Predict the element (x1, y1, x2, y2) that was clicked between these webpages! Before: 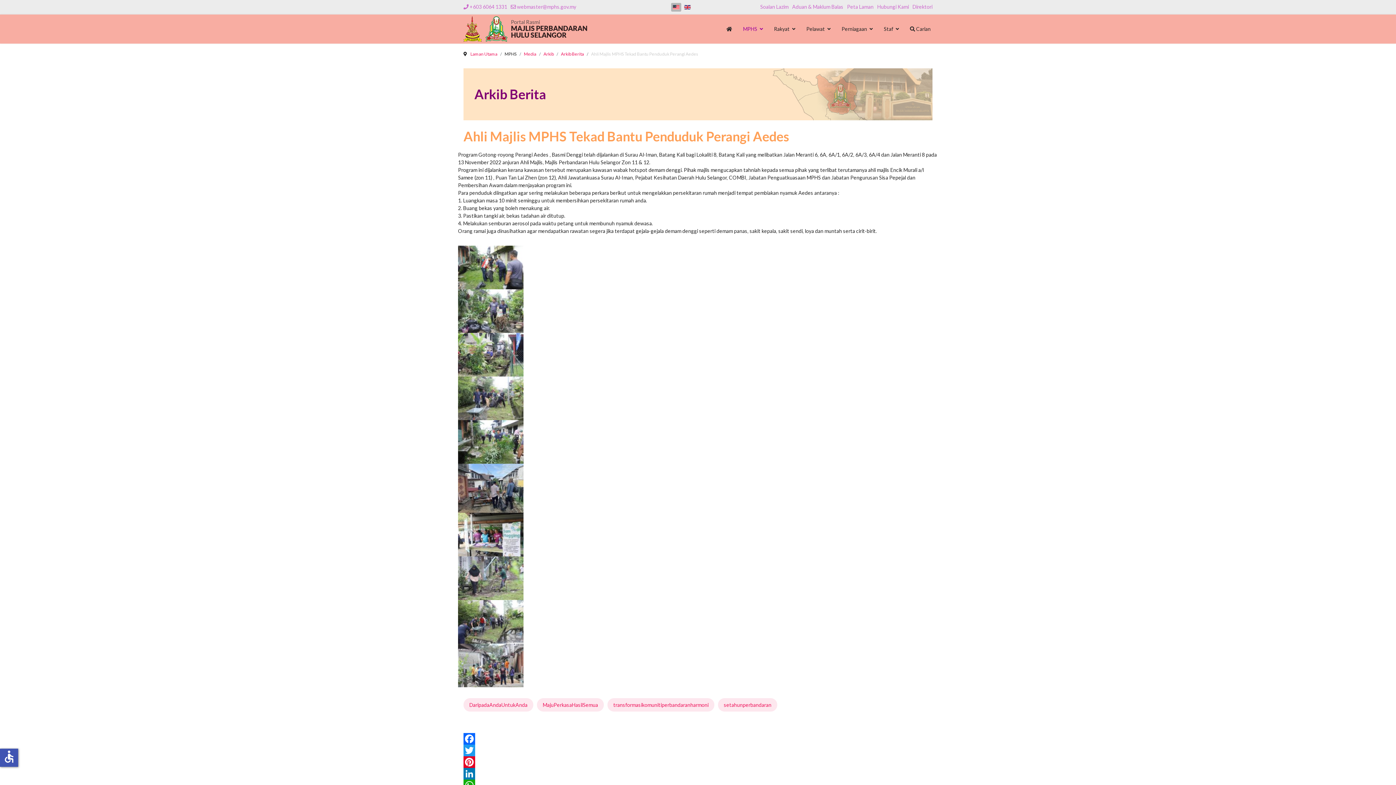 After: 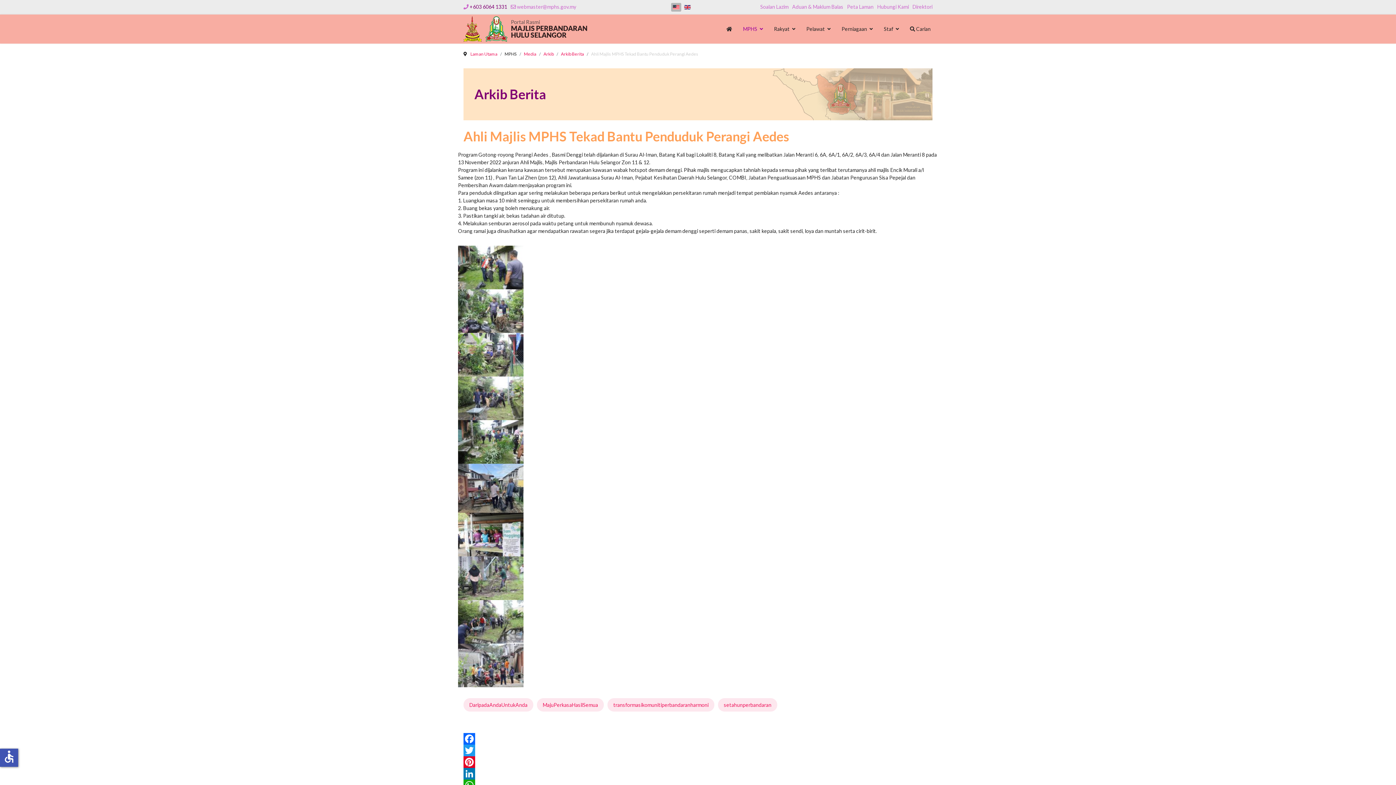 Action: label: +603 6064 1331 bbox: (469, 3, 507, 9)